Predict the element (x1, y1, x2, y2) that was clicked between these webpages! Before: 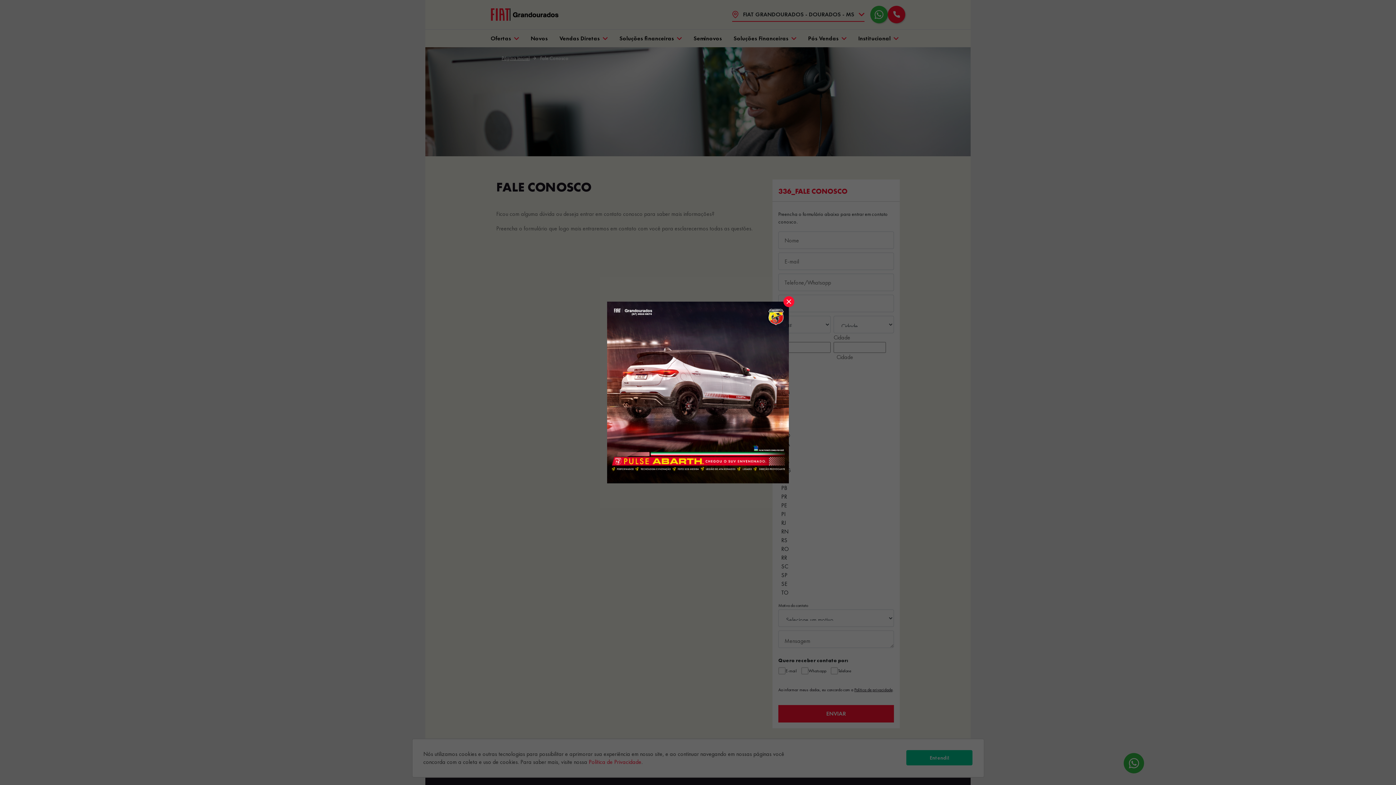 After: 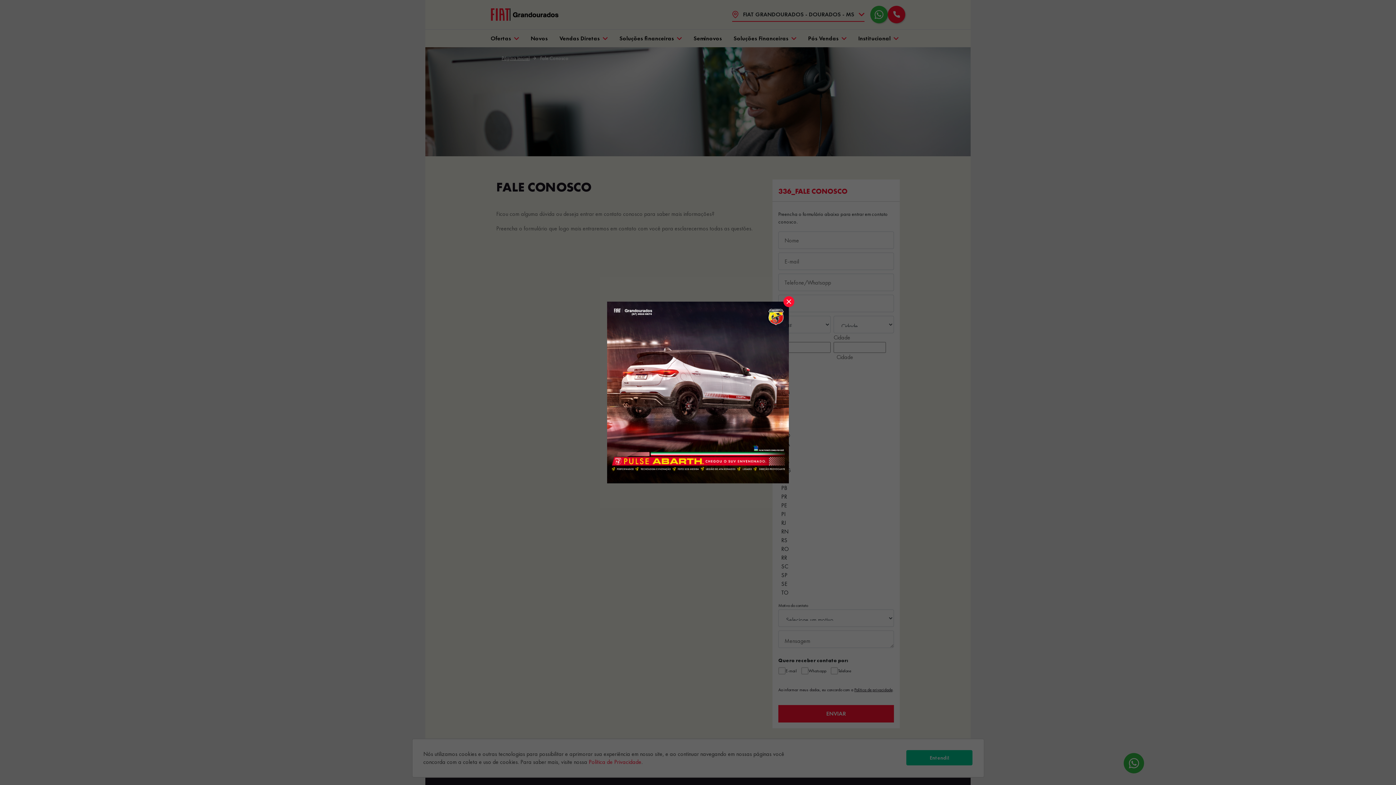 Action: bbox: (607, 388, 789, 395) label: Pop-up